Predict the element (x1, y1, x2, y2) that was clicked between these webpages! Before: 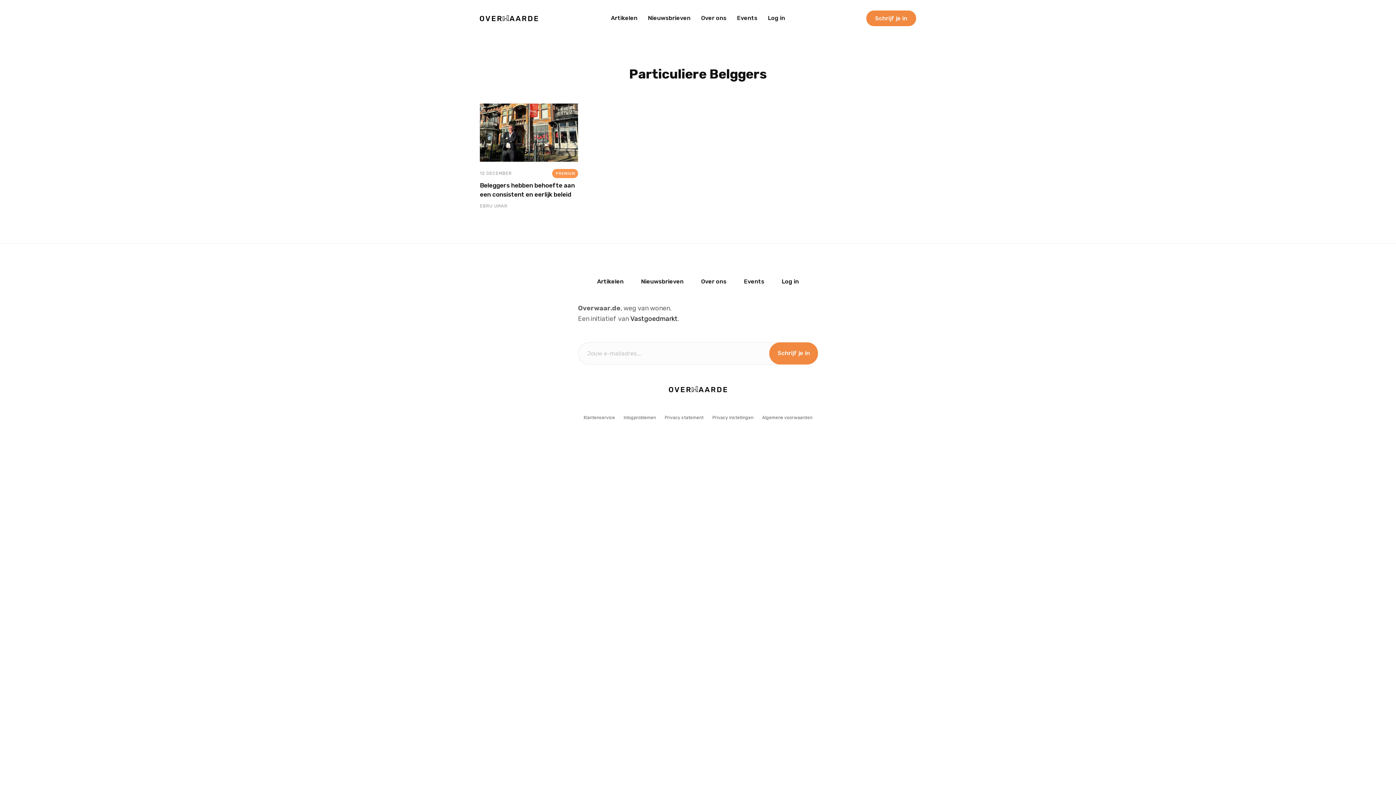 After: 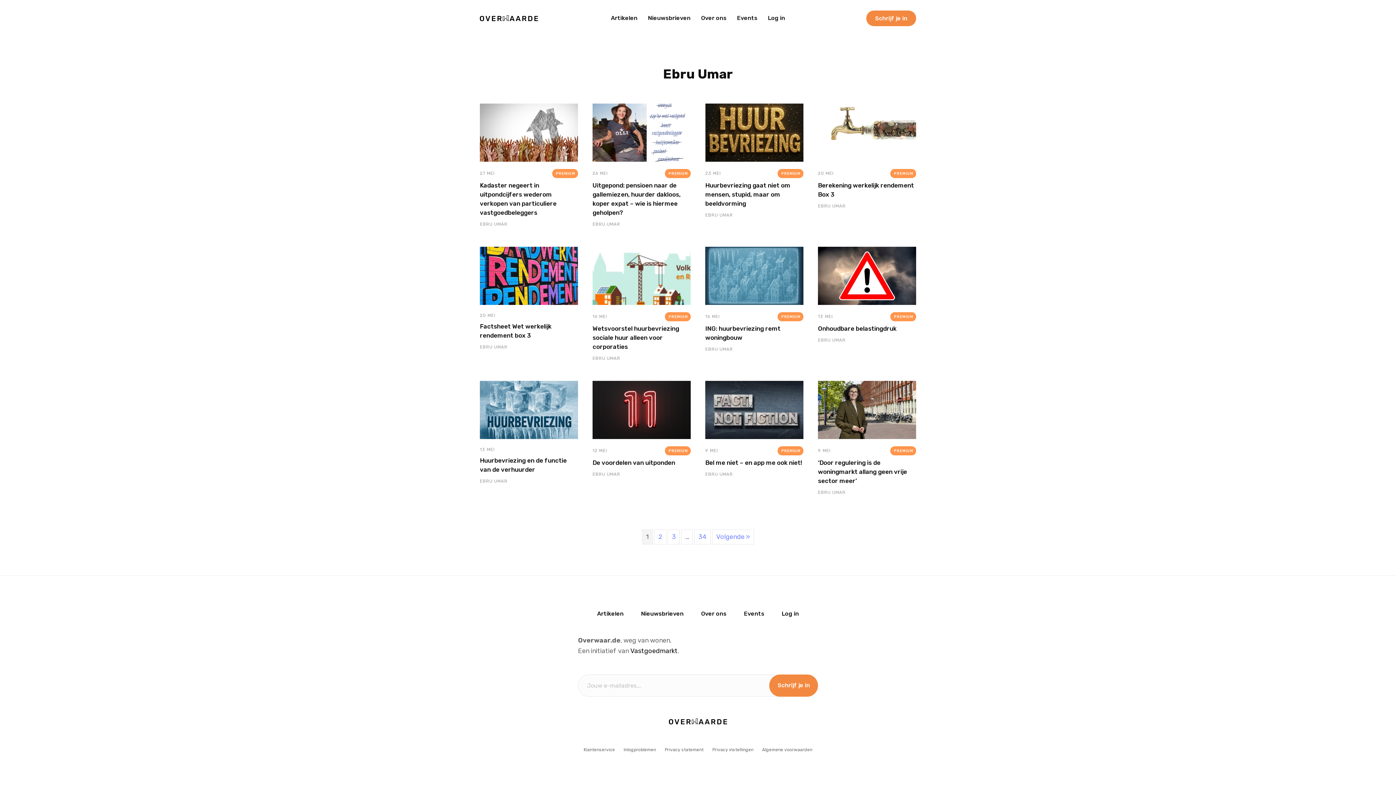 Action: bbox: (480, 203, 507, 208) label: EBRU UMAR